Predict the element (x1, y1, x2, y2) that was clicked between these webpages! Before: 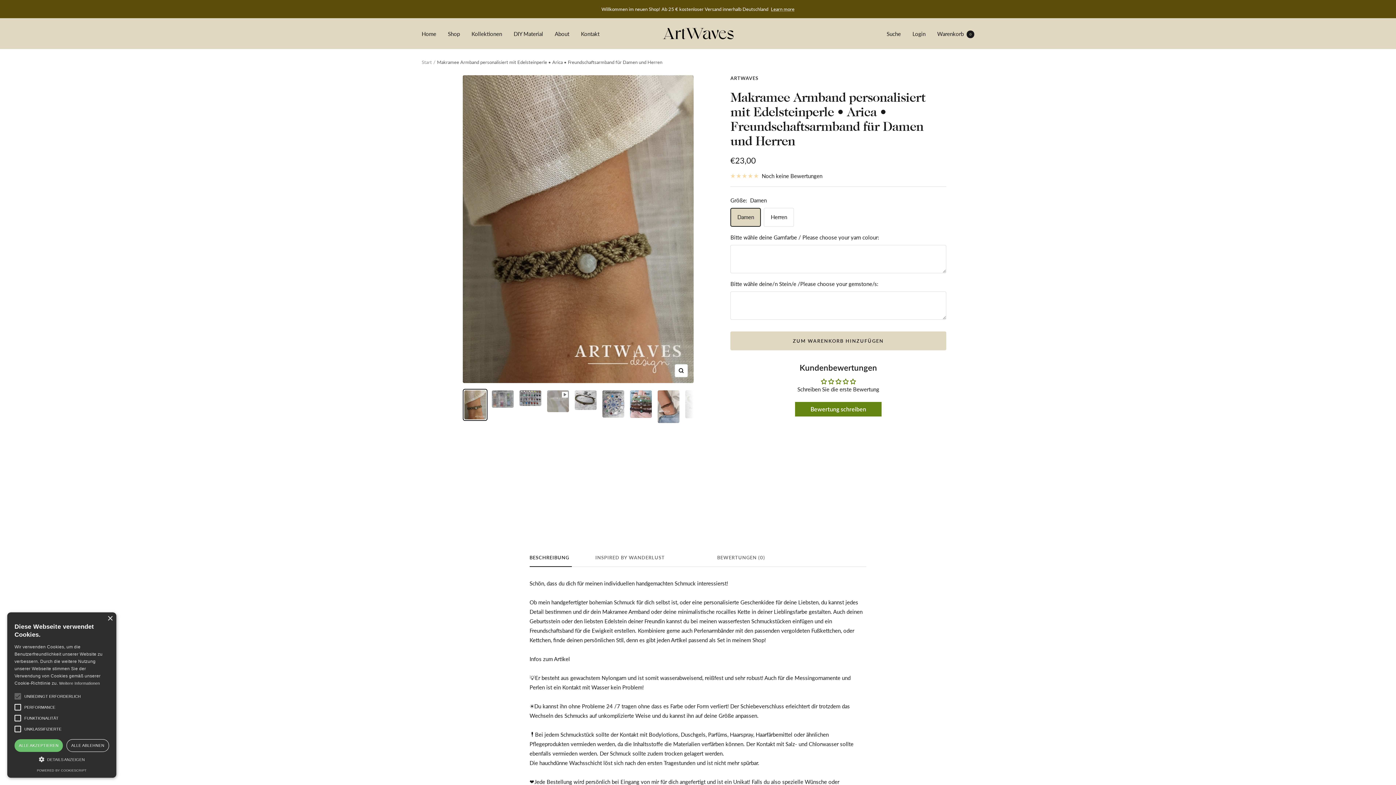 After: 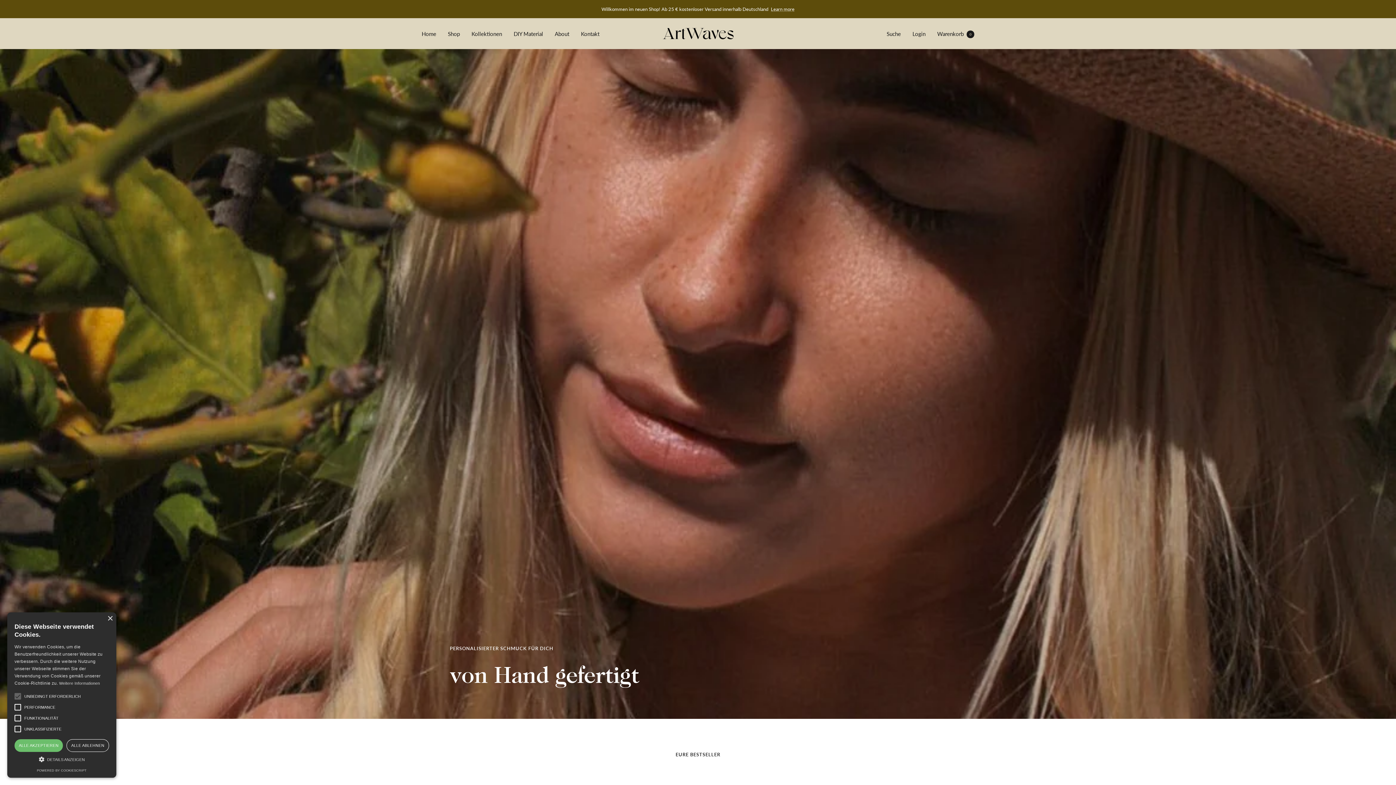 Action: bbox: (662, 28, 733, 39) label: Nadine Jung